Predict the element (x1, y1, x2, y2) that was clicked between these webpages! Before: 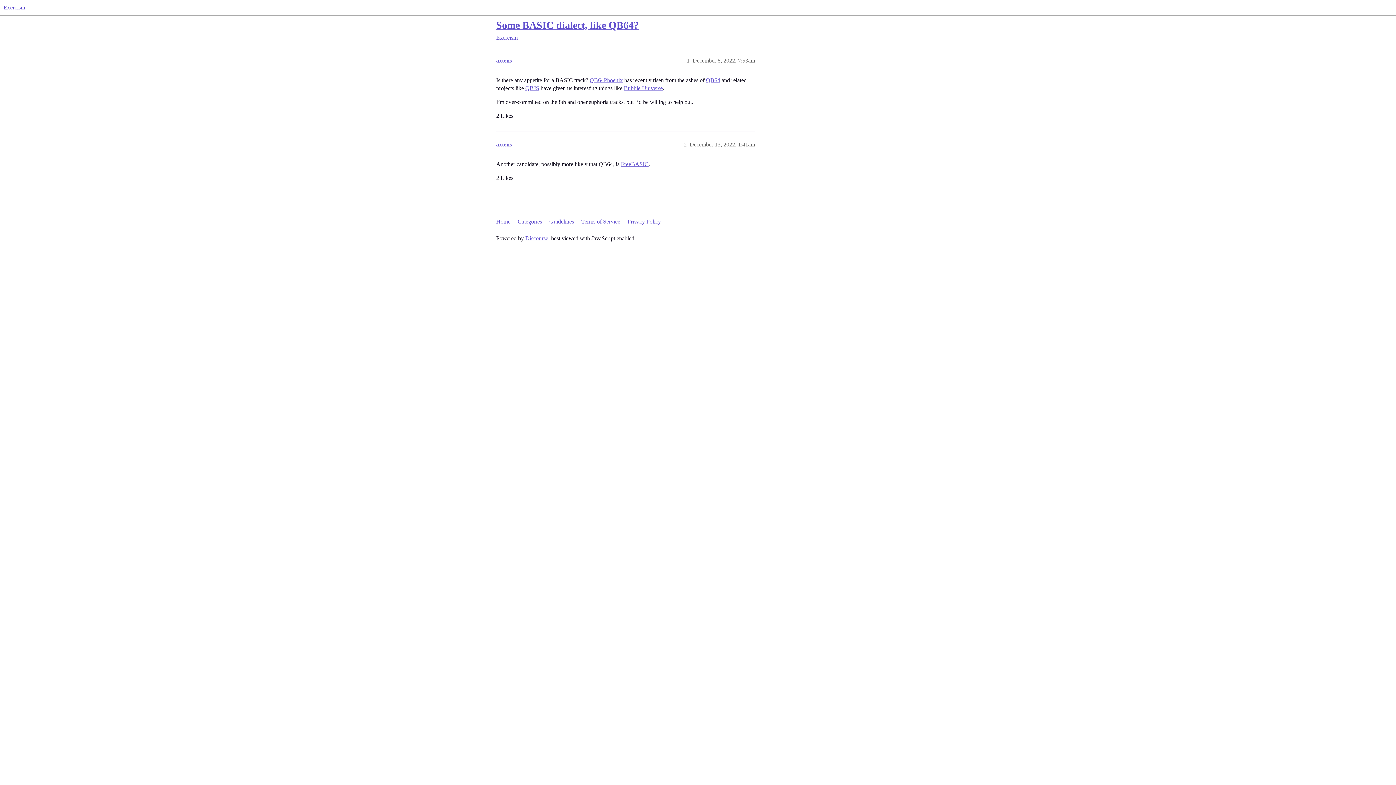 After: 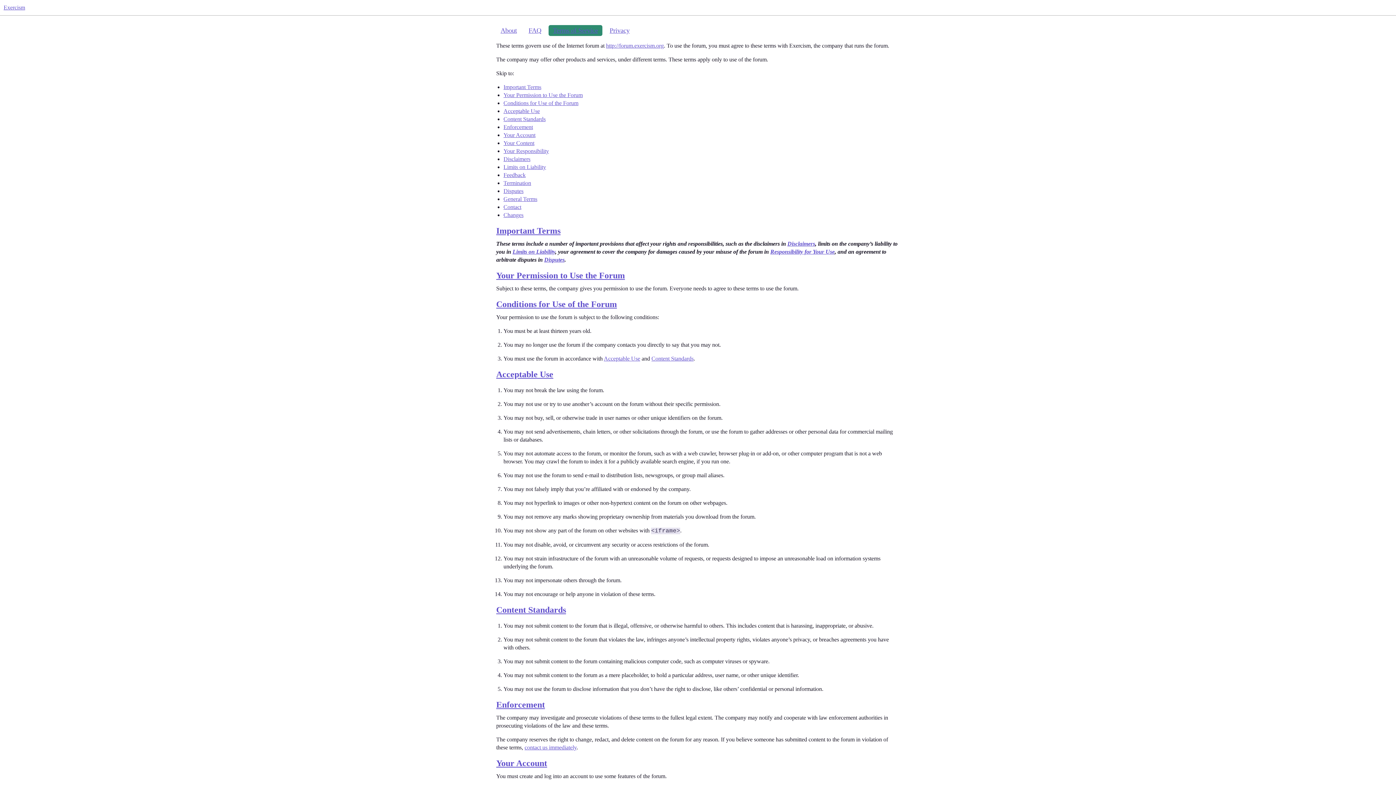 Action: bbox: (581, 214, 626, 228) label: Terms of Service